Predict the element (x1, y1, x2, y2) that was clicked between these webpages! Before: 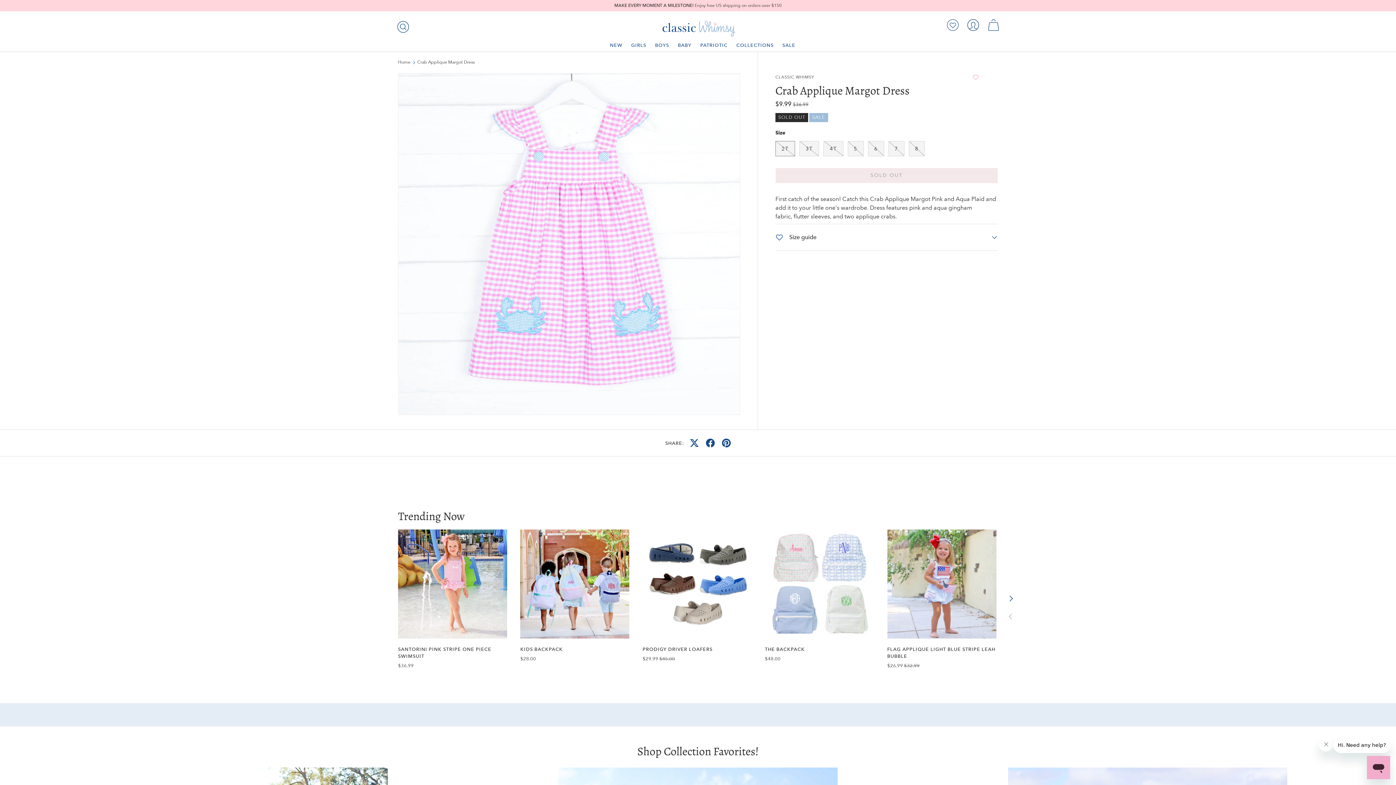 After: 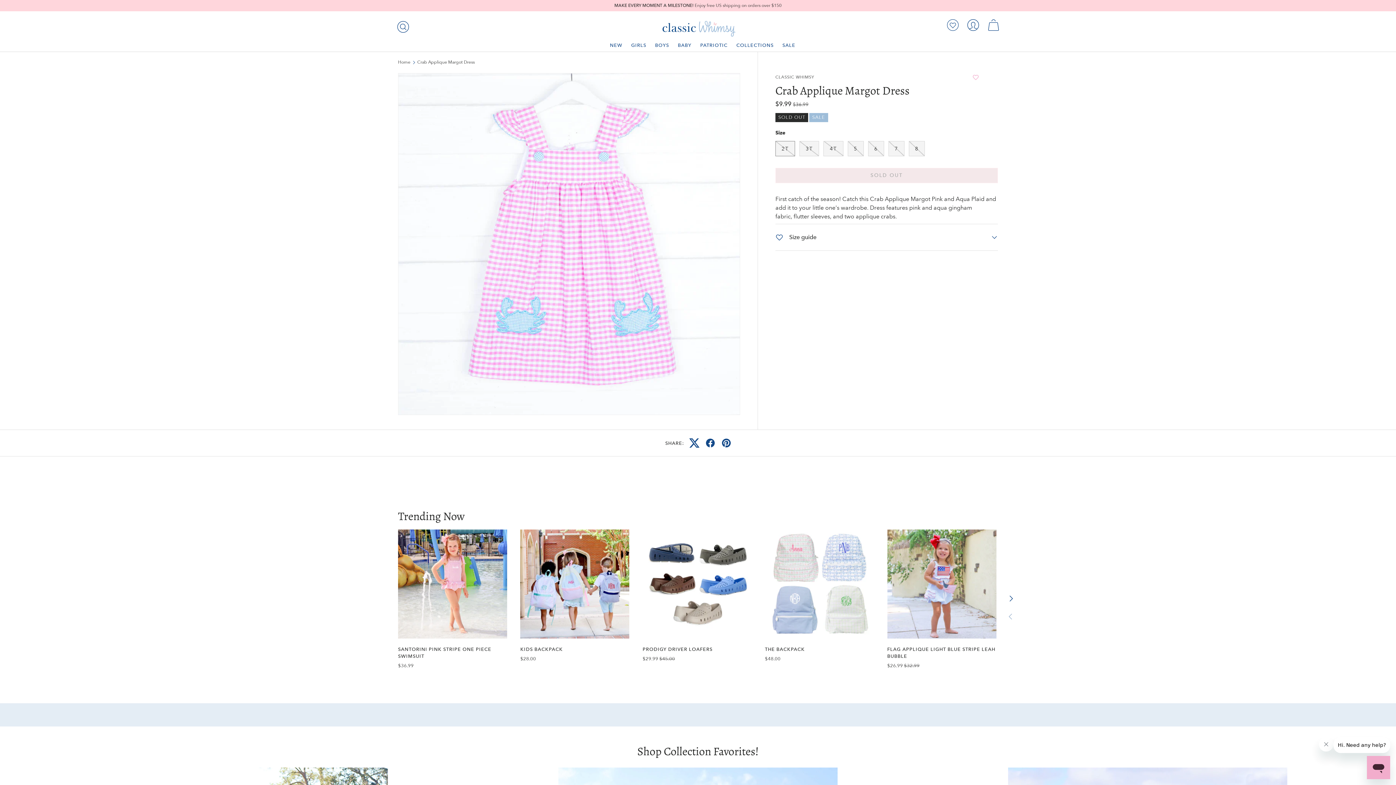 Action: bbox: (686, 435, 702, 451)